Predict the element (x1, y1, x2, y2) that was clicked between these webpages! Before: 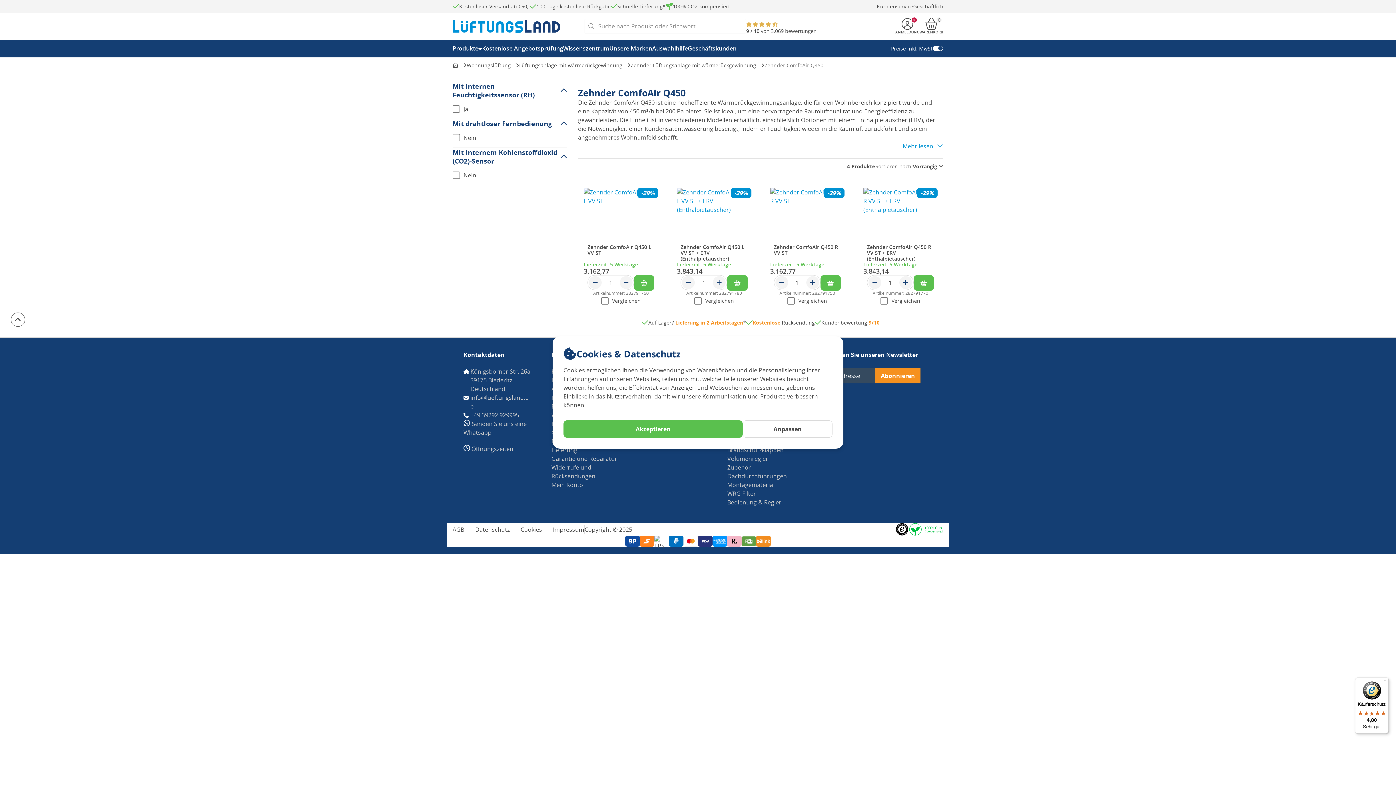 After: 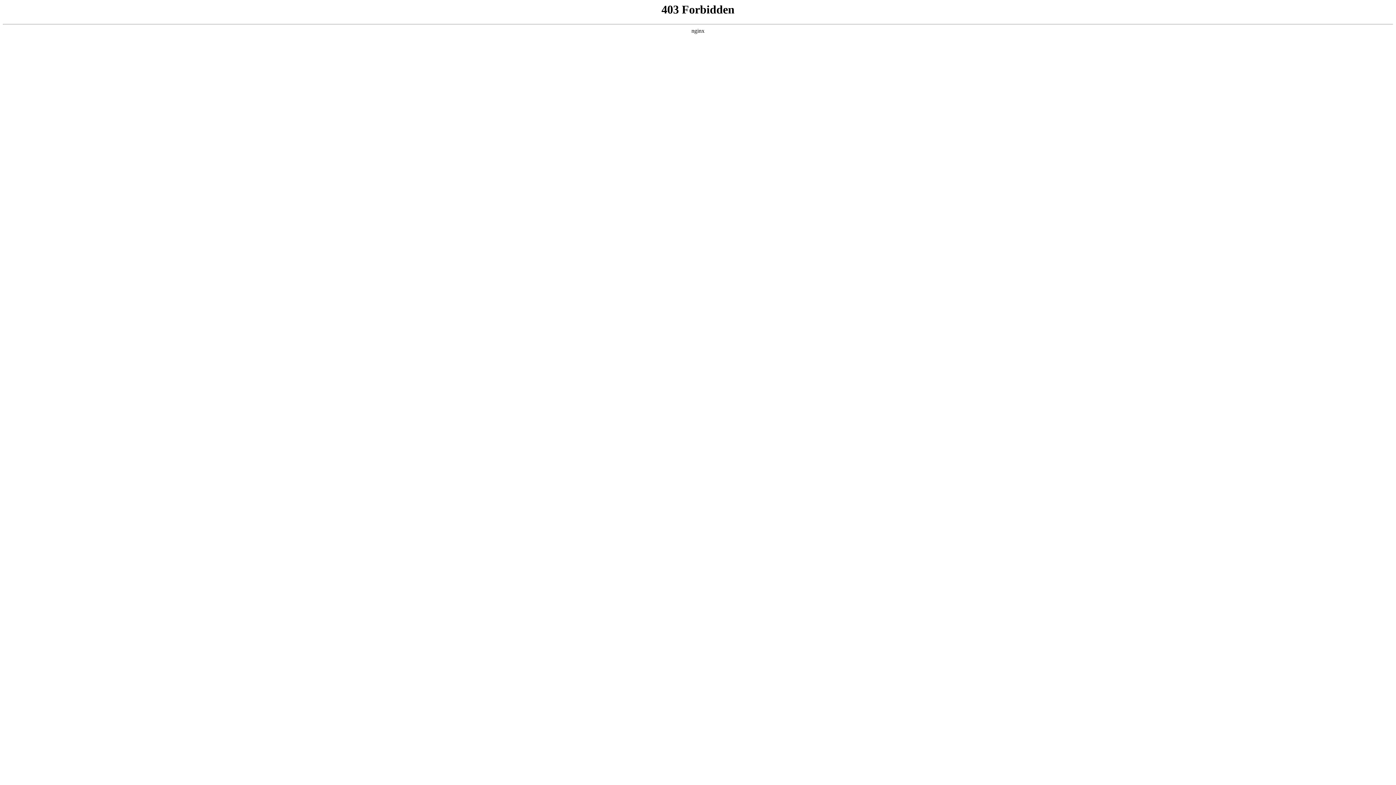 Action: bbox: (584, 188, 658, 244)